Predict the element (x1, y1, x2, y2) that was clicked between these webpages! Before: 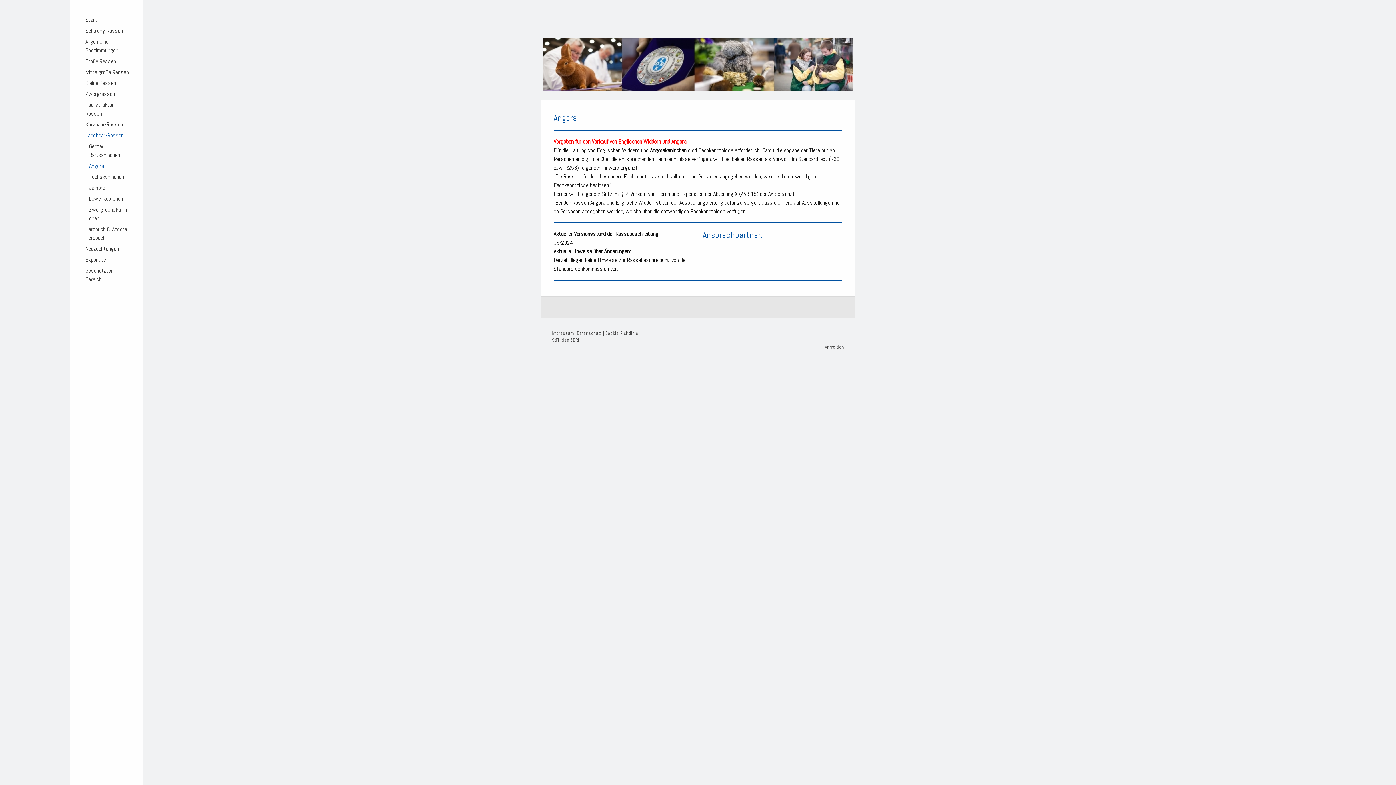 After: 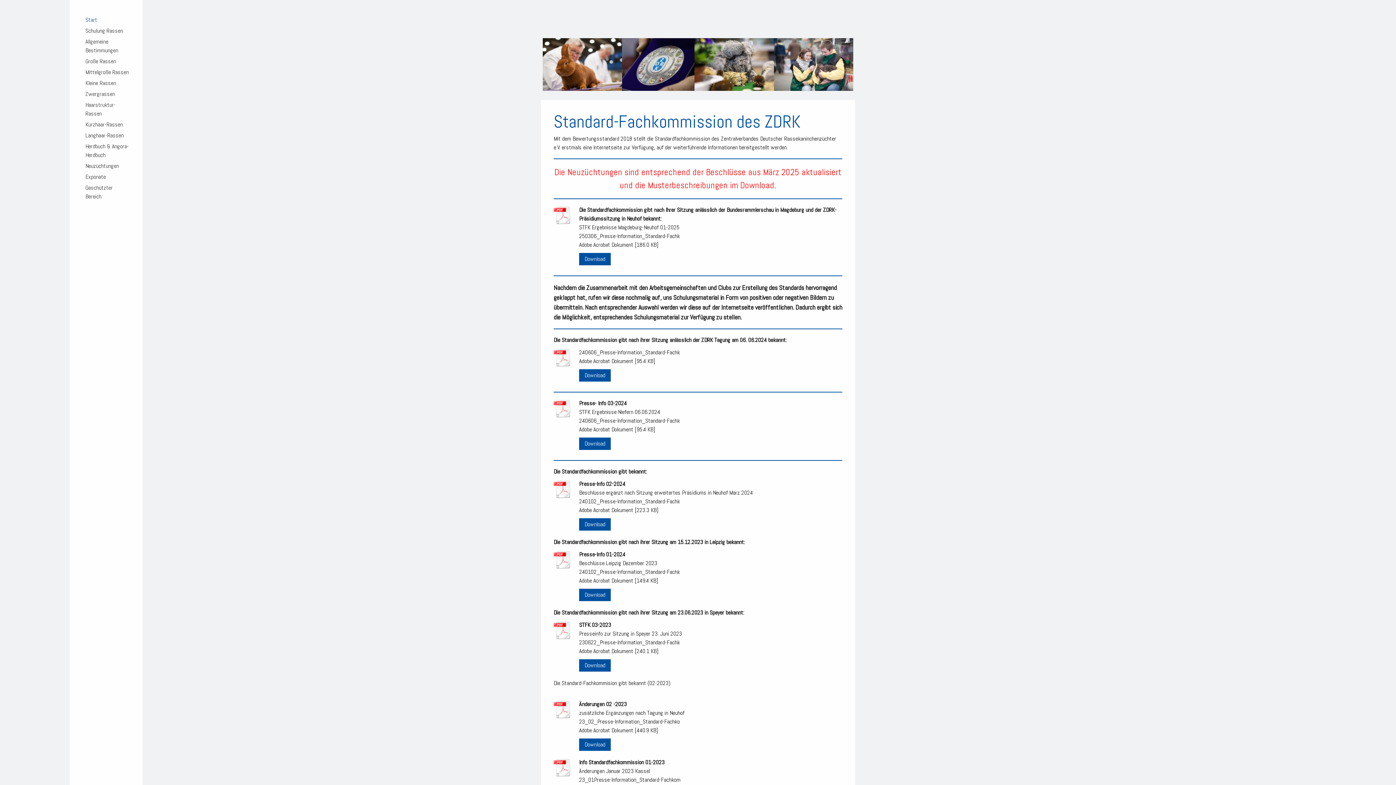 Action: bbox: (542, 38, 853, 46)